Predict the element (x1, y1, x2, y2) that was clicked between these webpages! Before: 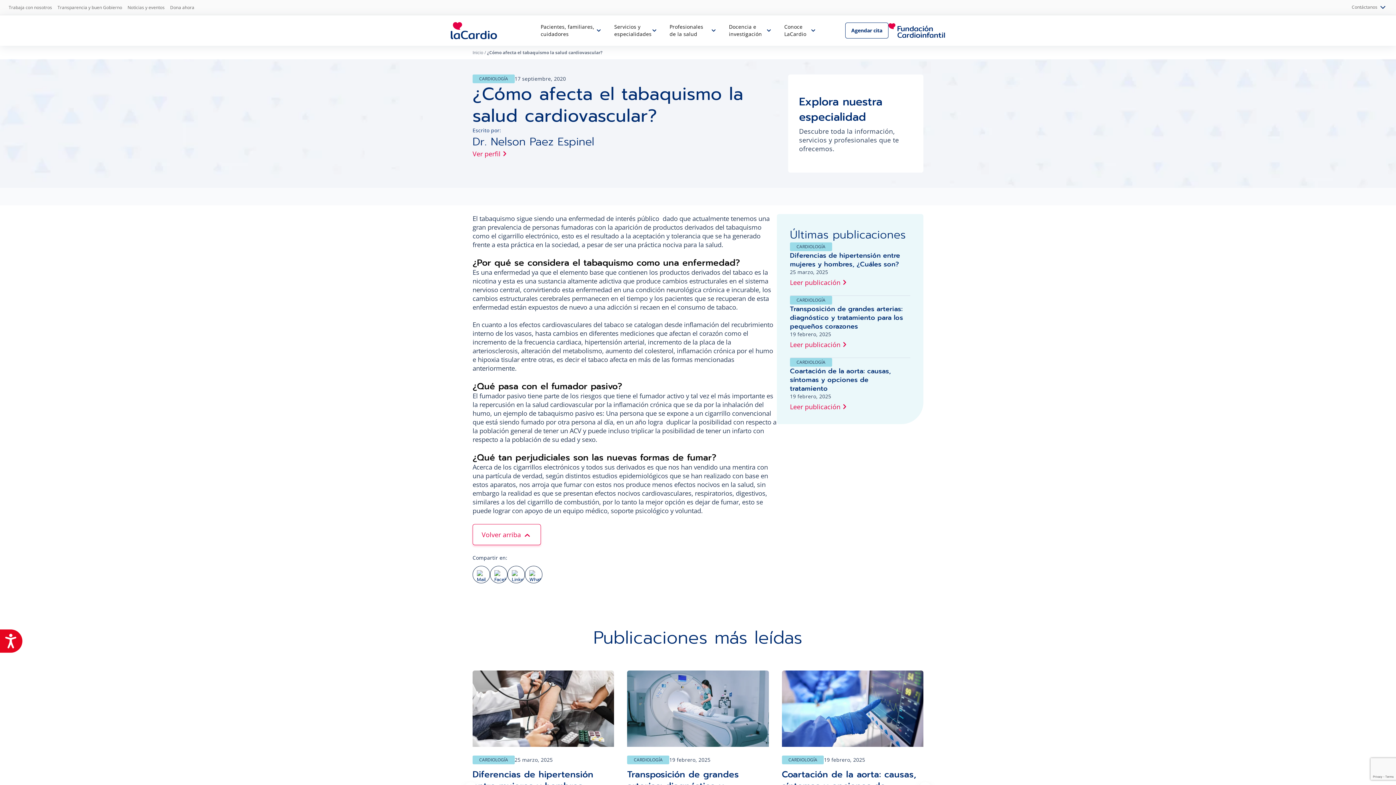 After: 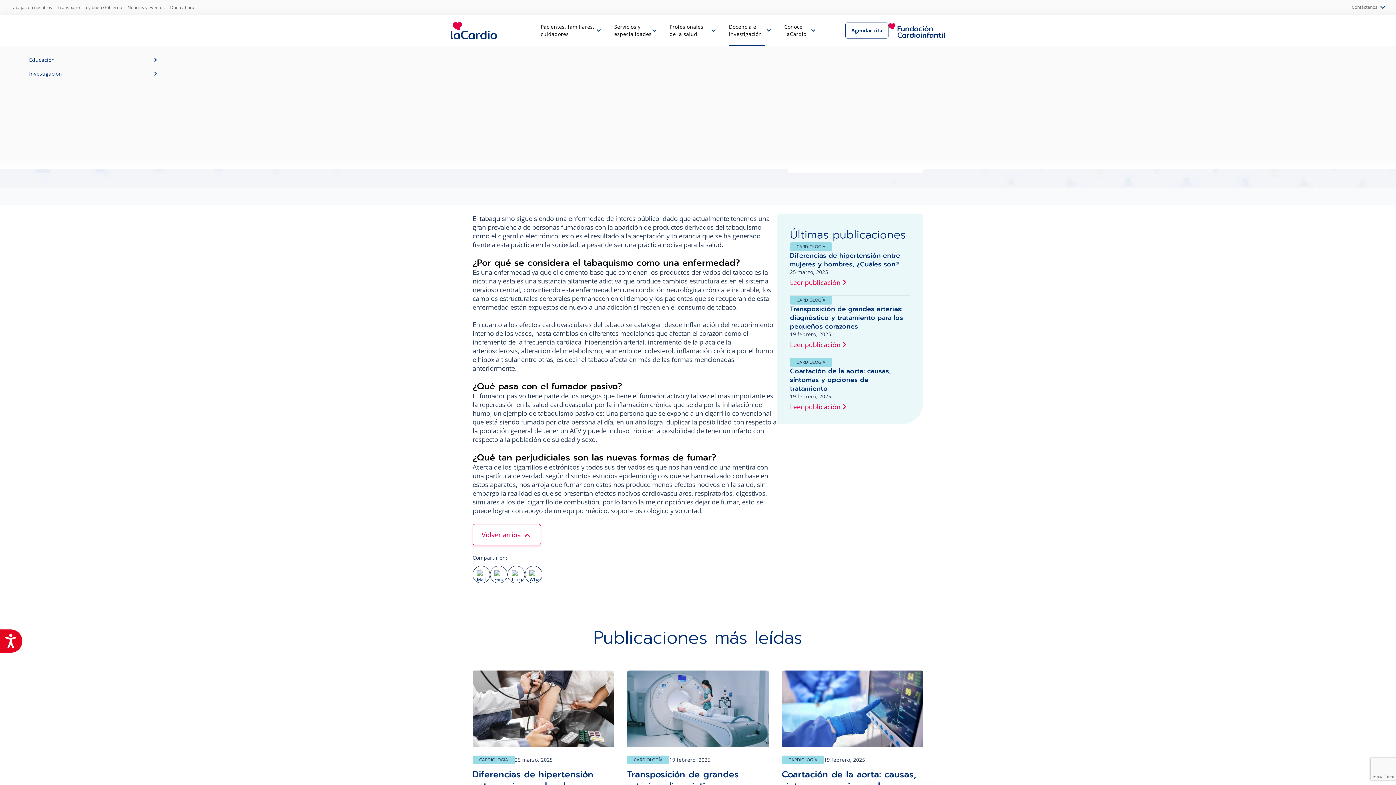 Action: bbox: (729, 15, 765, 45) label: Docencia e investigación